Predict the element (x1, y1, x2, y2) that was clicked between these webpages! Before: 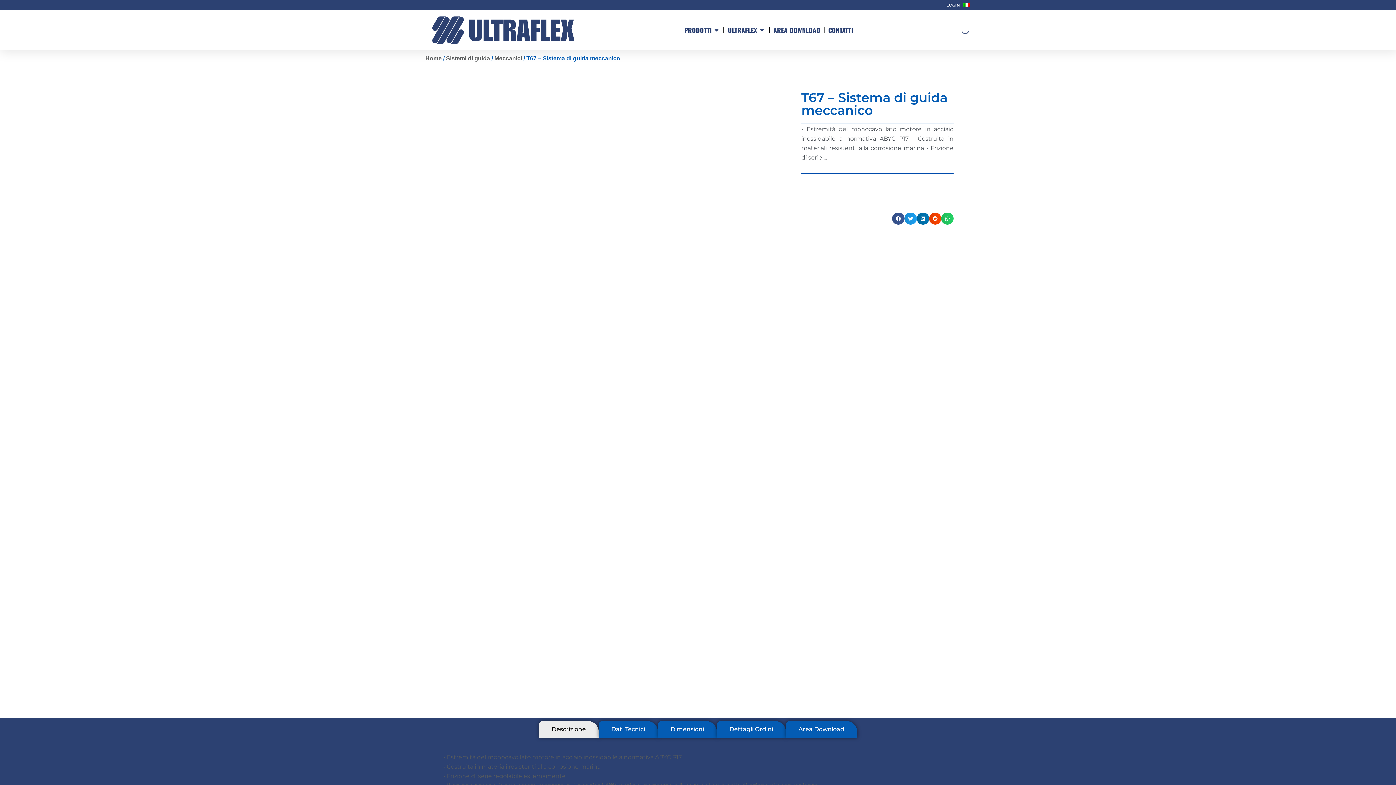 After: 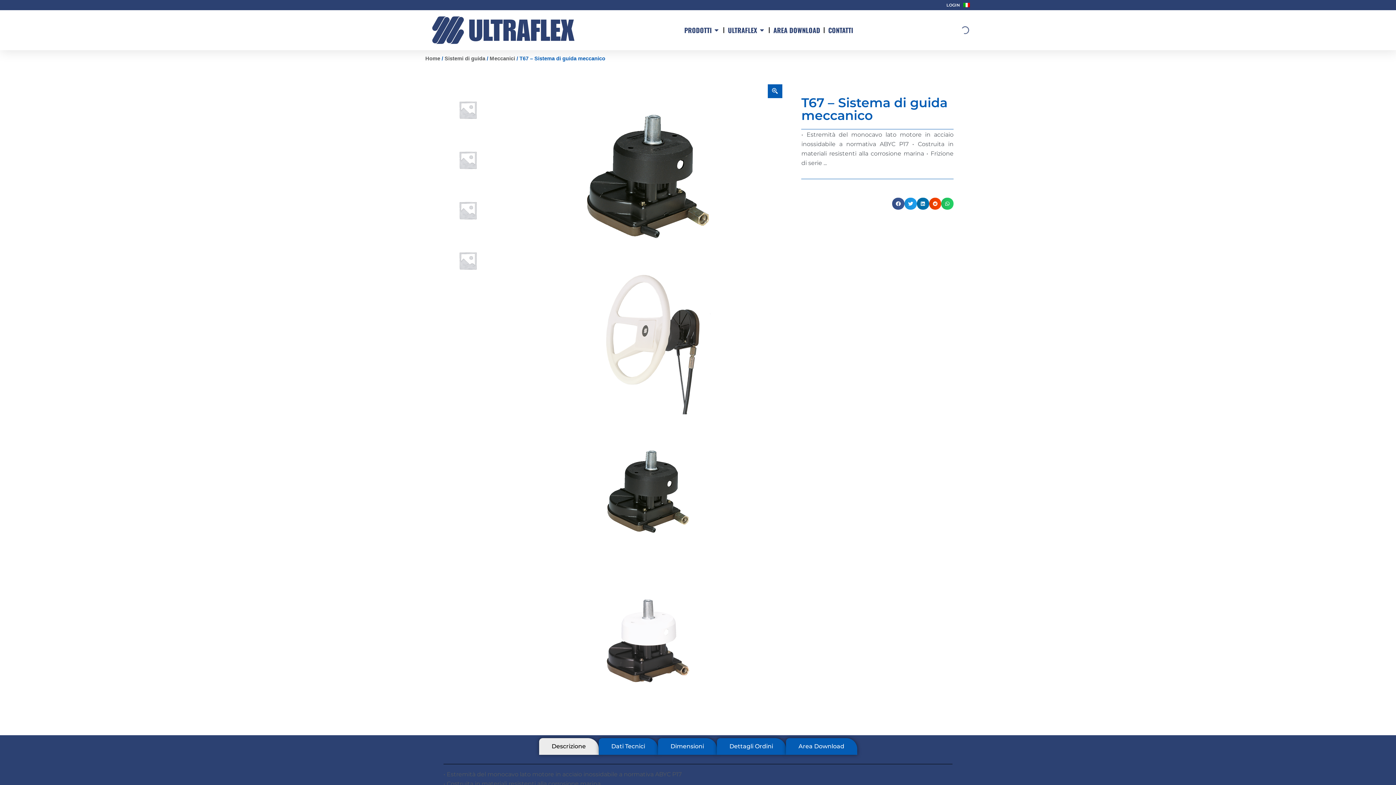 Action: bbox: (929, 212, 941, 224) label: Condividi su reddit